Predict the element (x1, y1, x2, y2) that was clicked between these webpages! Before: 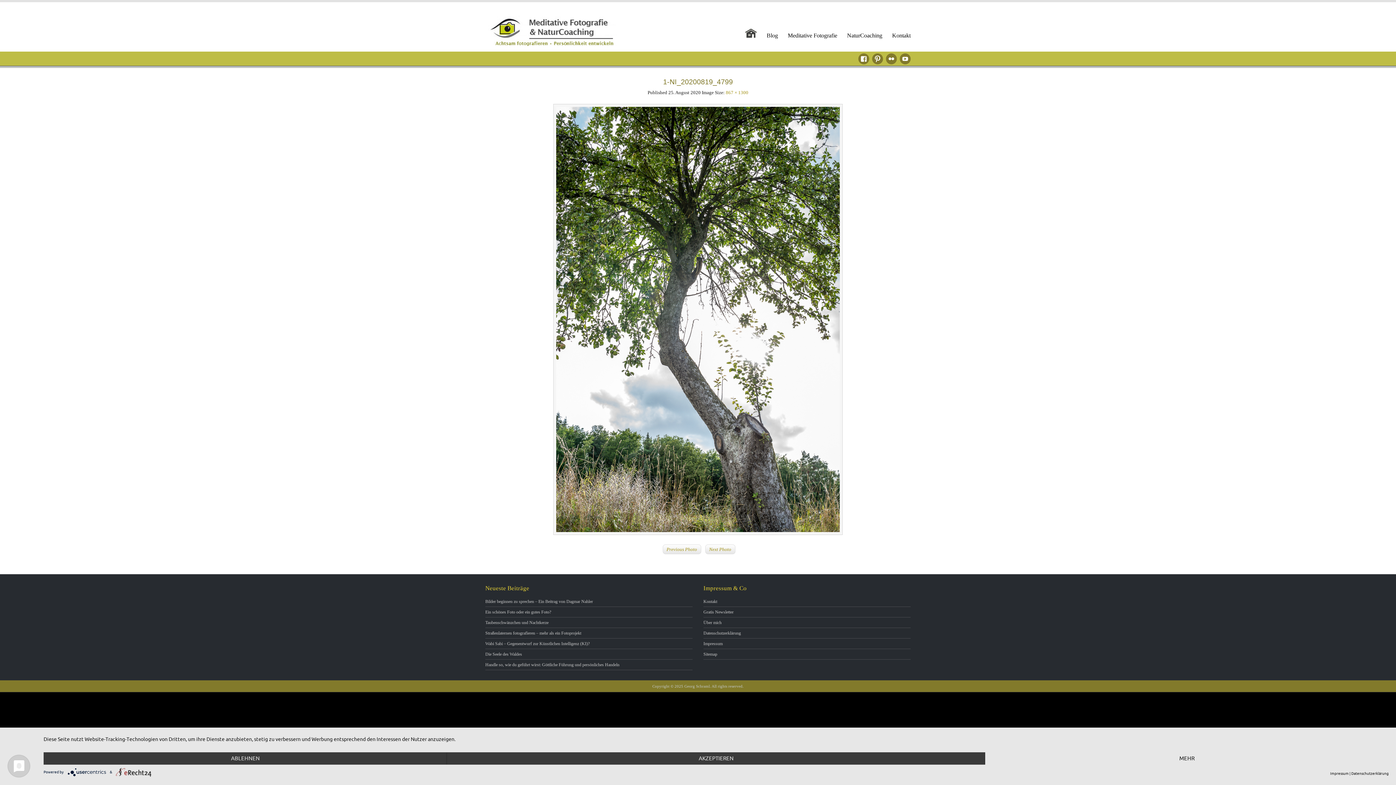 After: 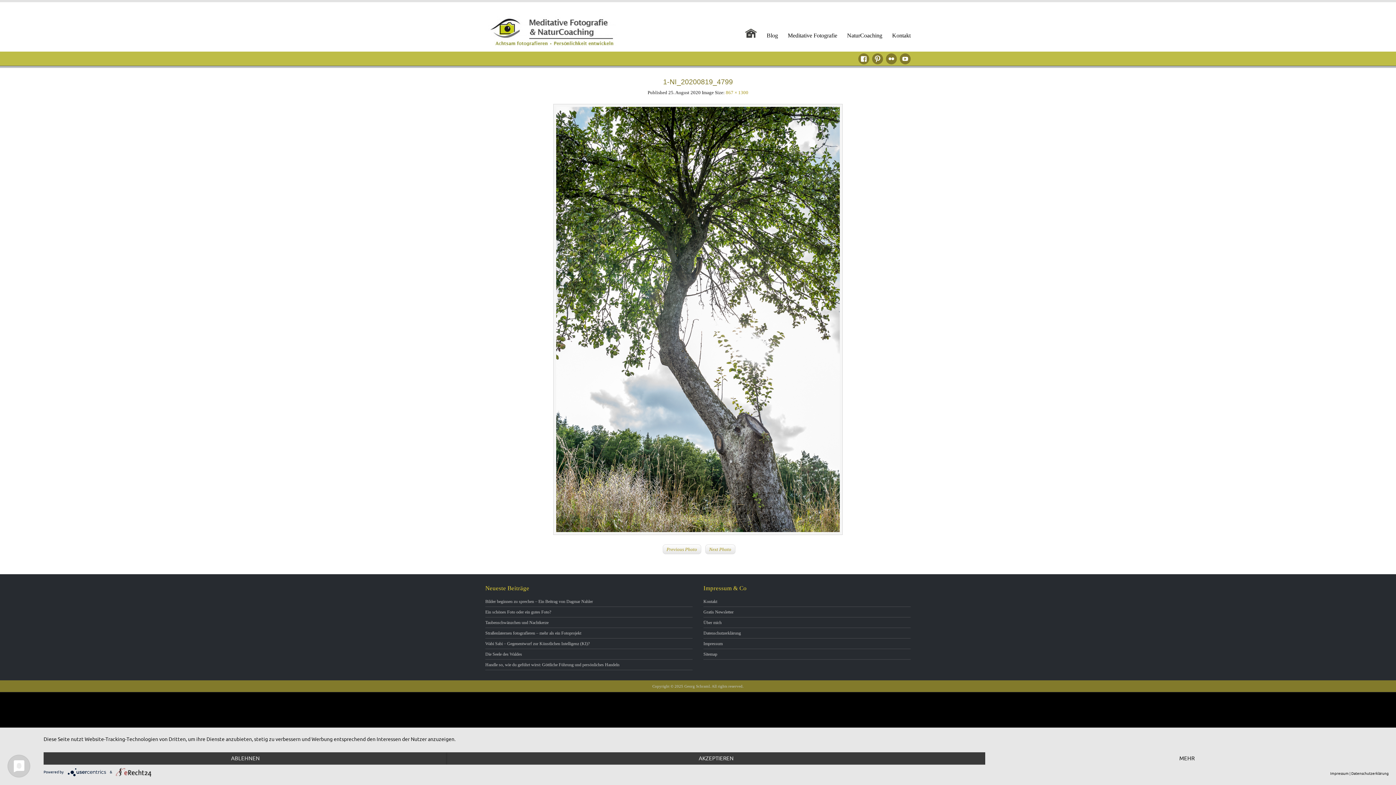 Action: bbox: (872, 54, 886, 60)